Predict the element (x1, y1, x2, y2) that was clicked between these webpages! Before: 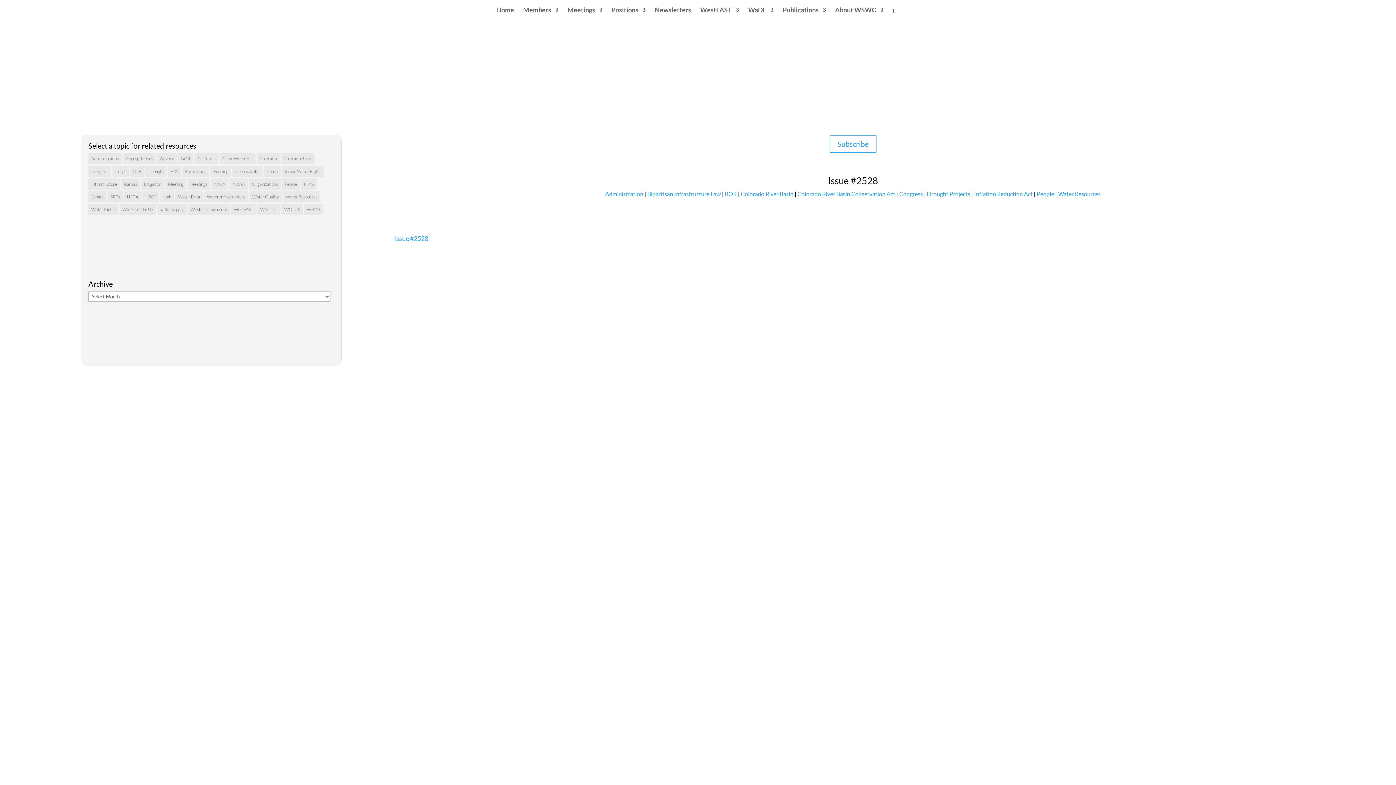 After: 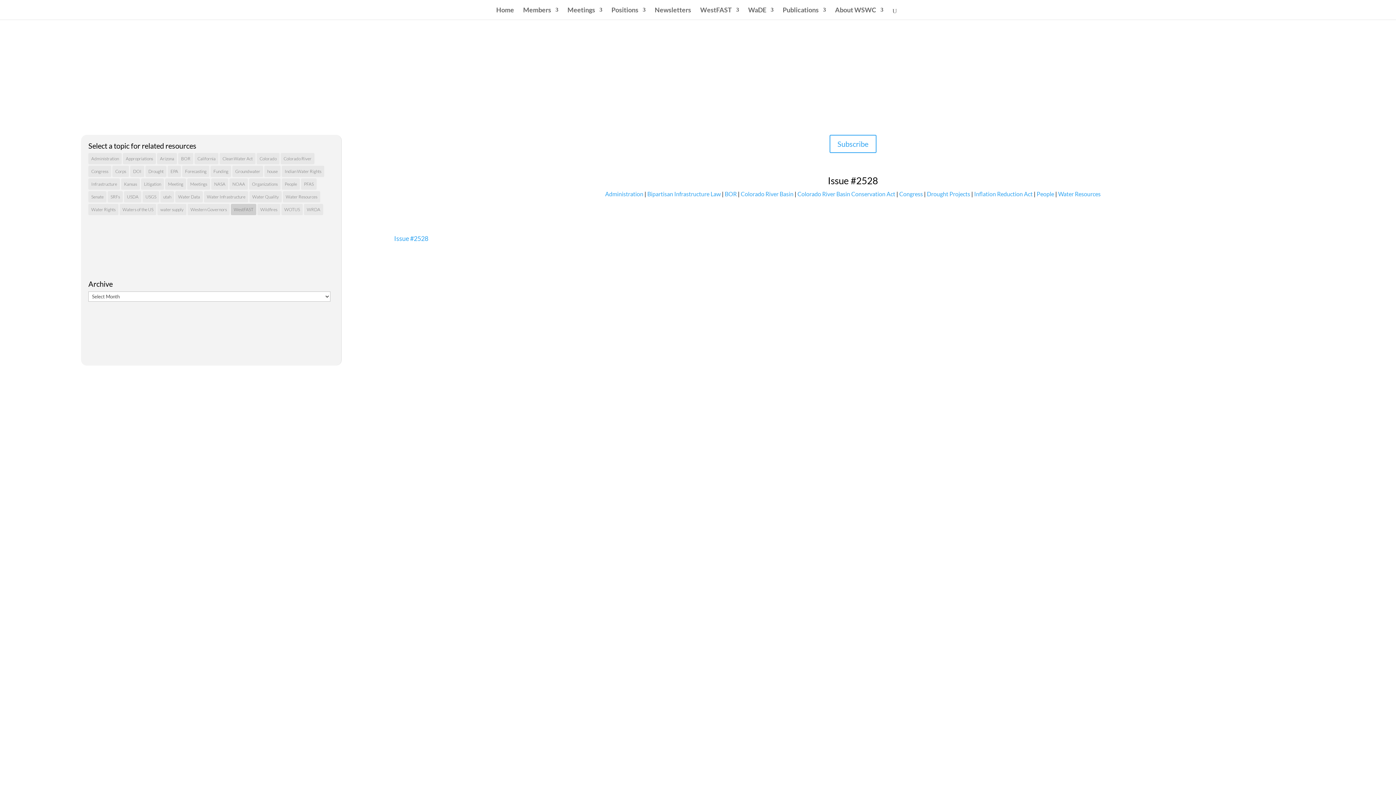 Action: label: WestFAST (165 items) bbox: (230, 204, 256, 215)